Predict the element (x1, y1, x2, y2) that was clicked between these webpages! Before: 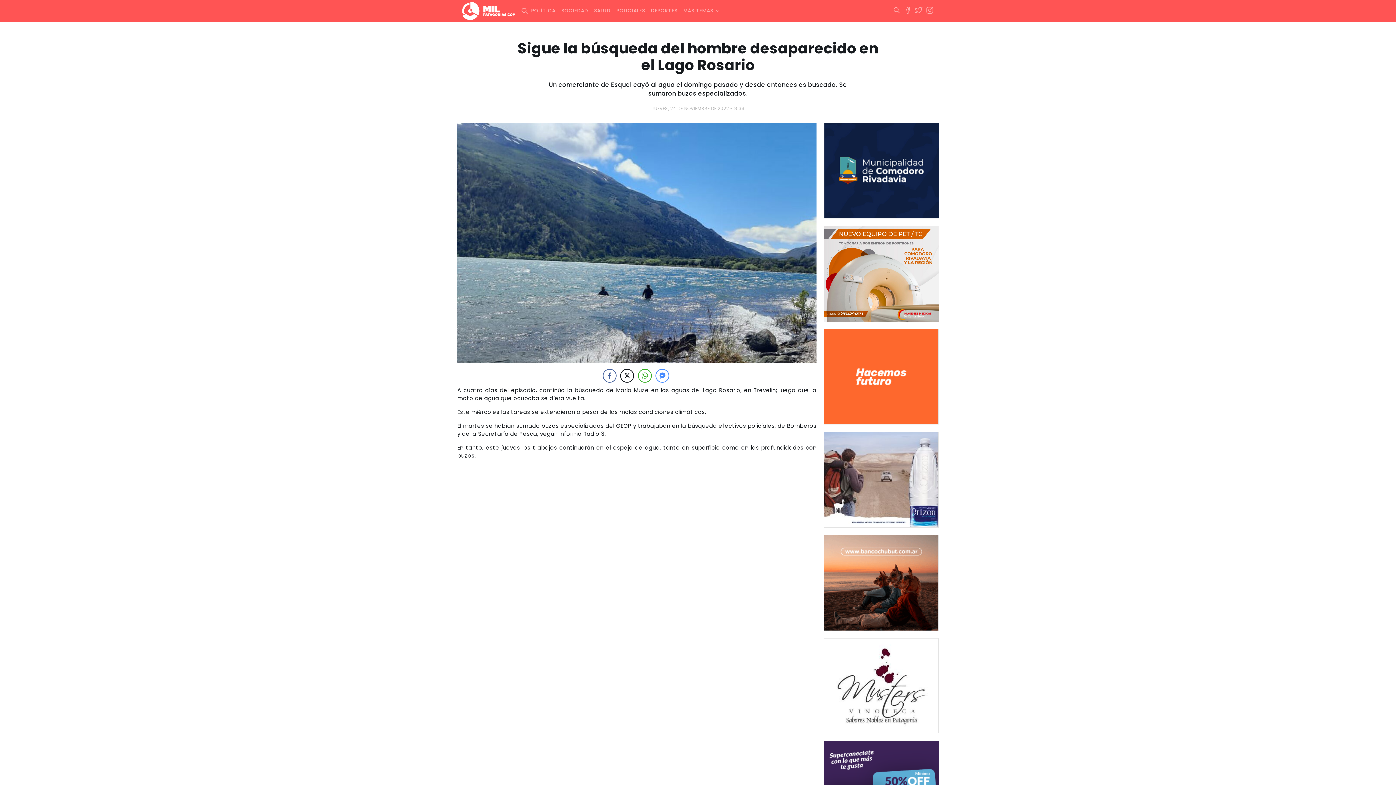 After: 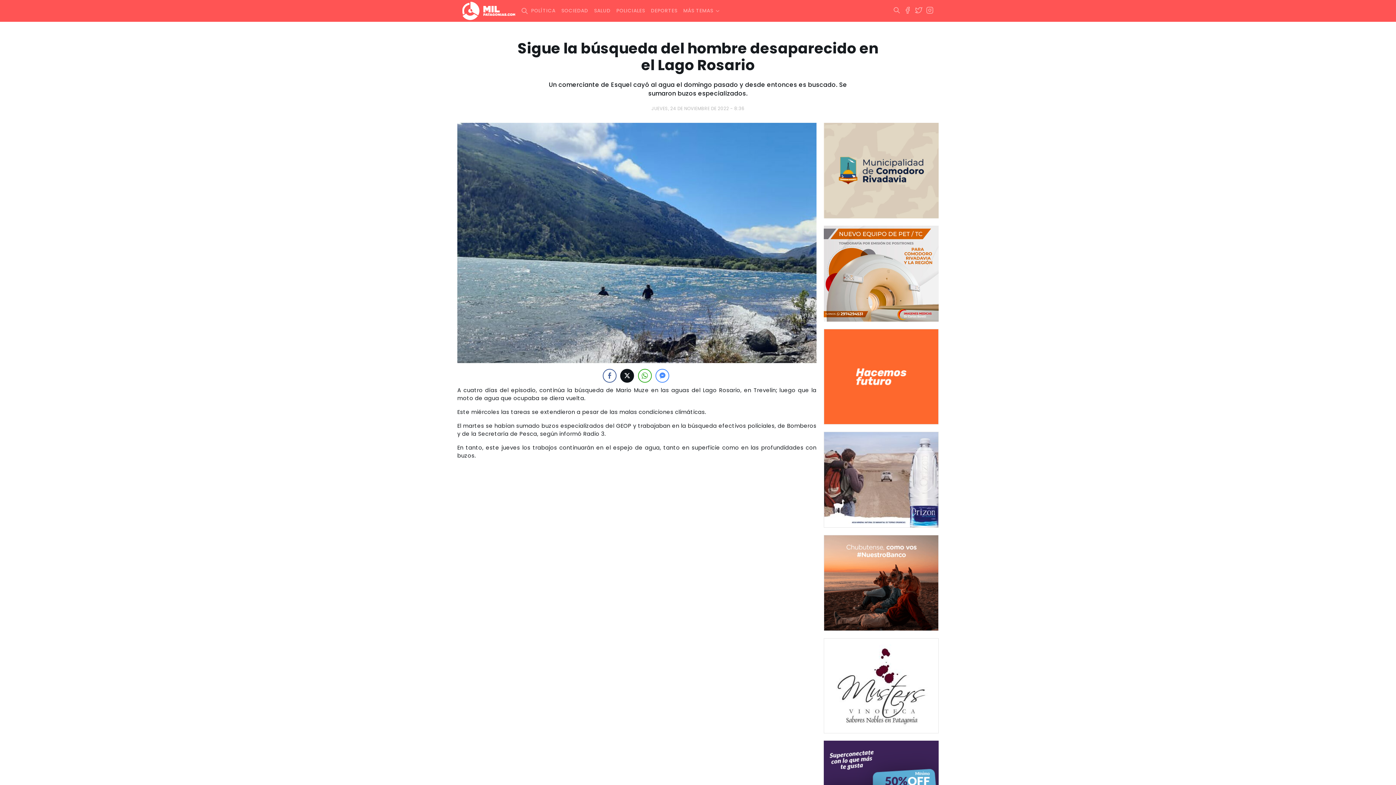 Action: label: Twitter Share bbox: (620, 369, 634, 383)